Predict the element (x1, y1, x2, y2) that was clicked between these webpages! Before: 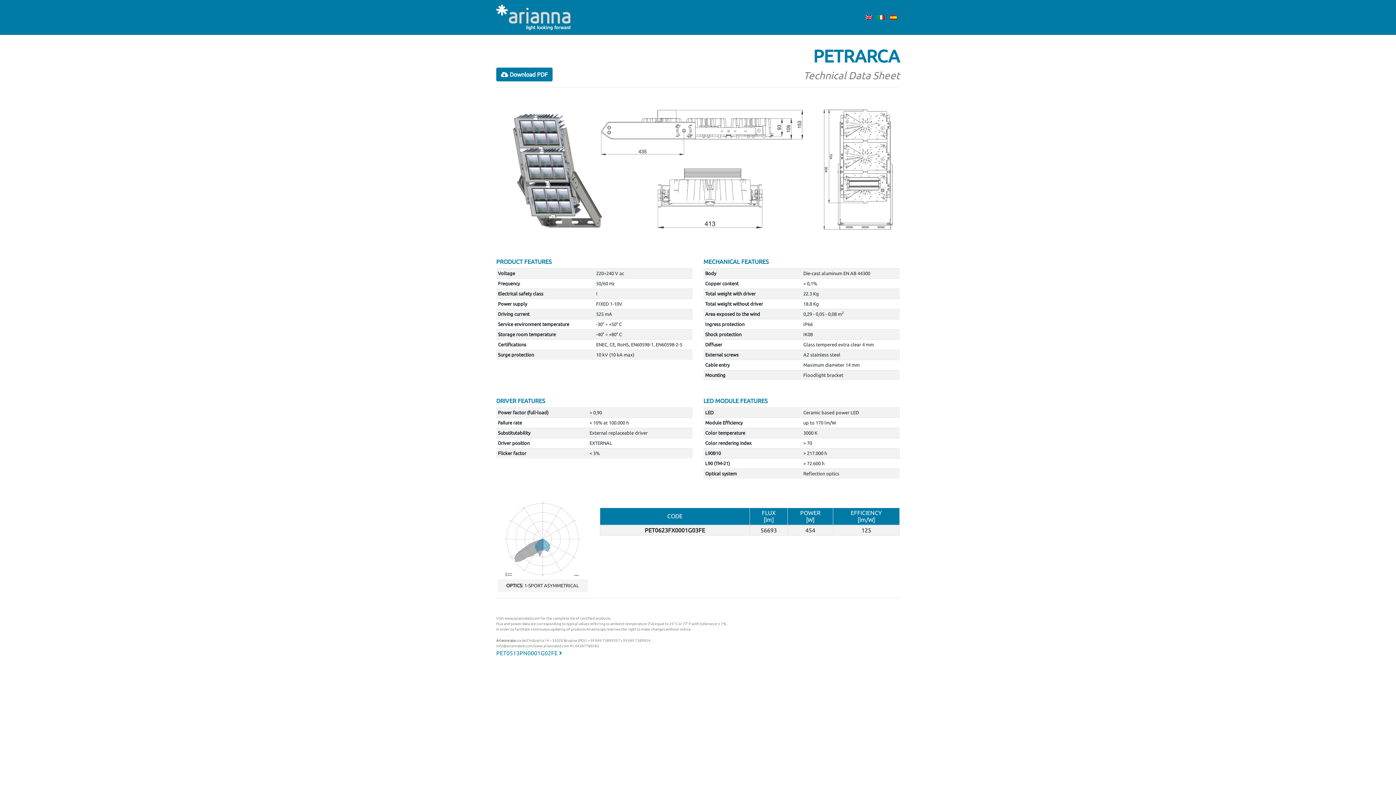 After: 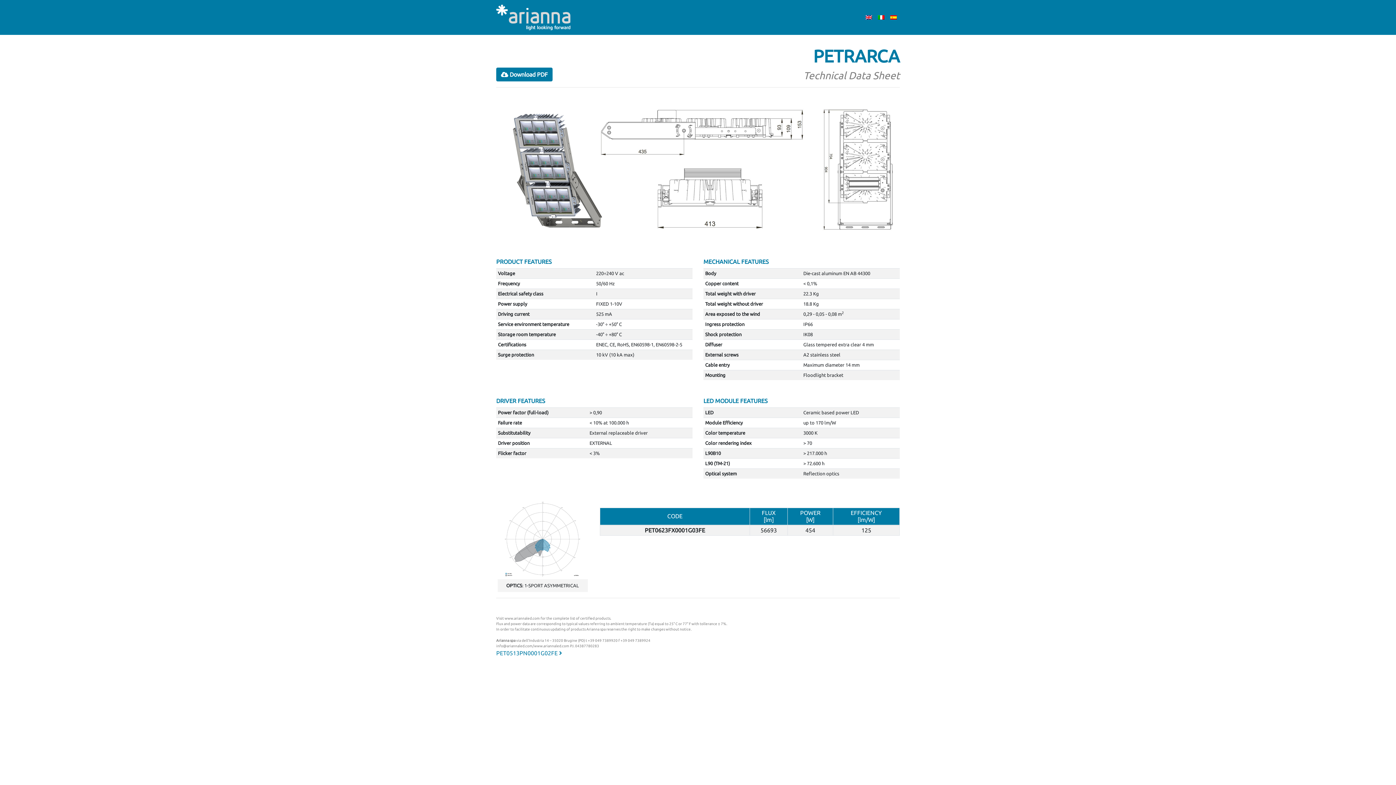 Action: bbox: (862, 10, 875, 24)